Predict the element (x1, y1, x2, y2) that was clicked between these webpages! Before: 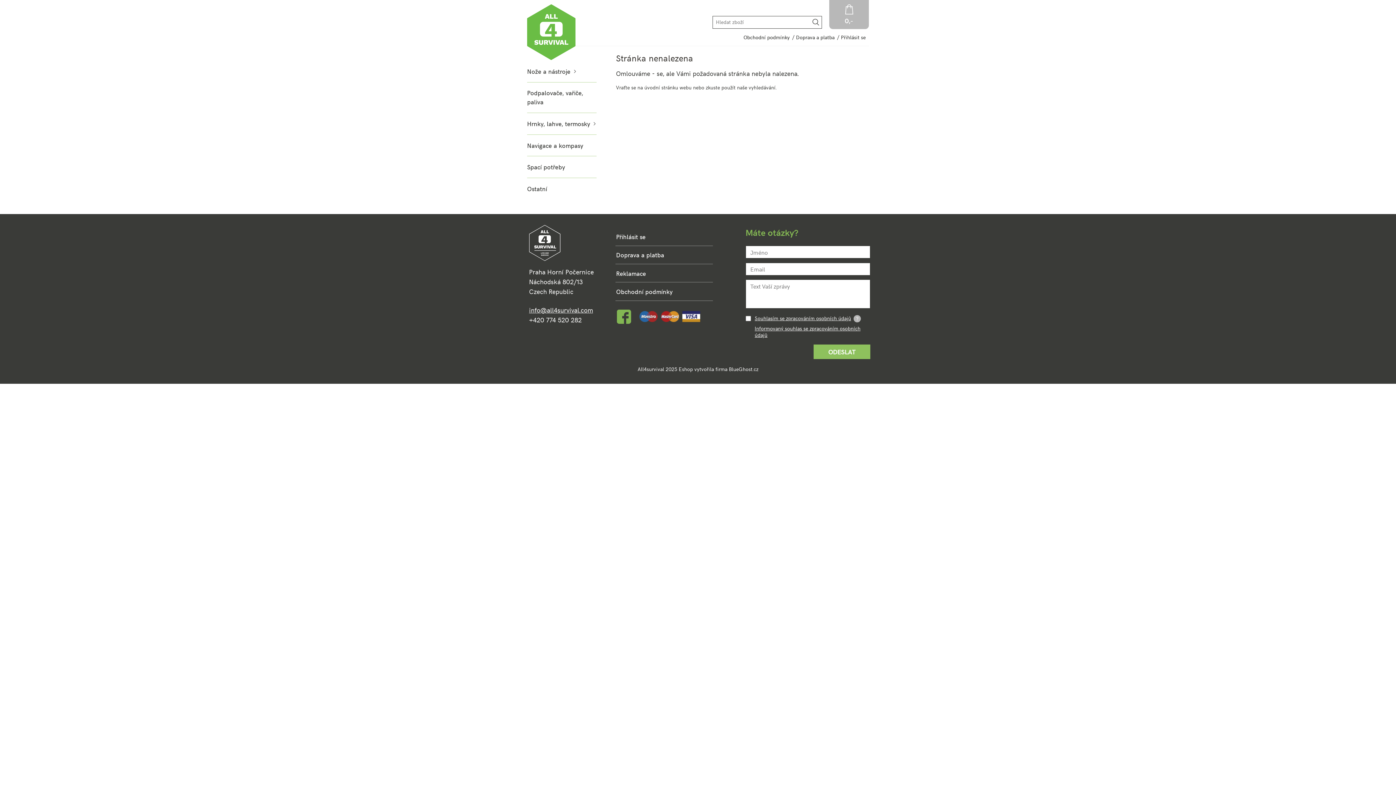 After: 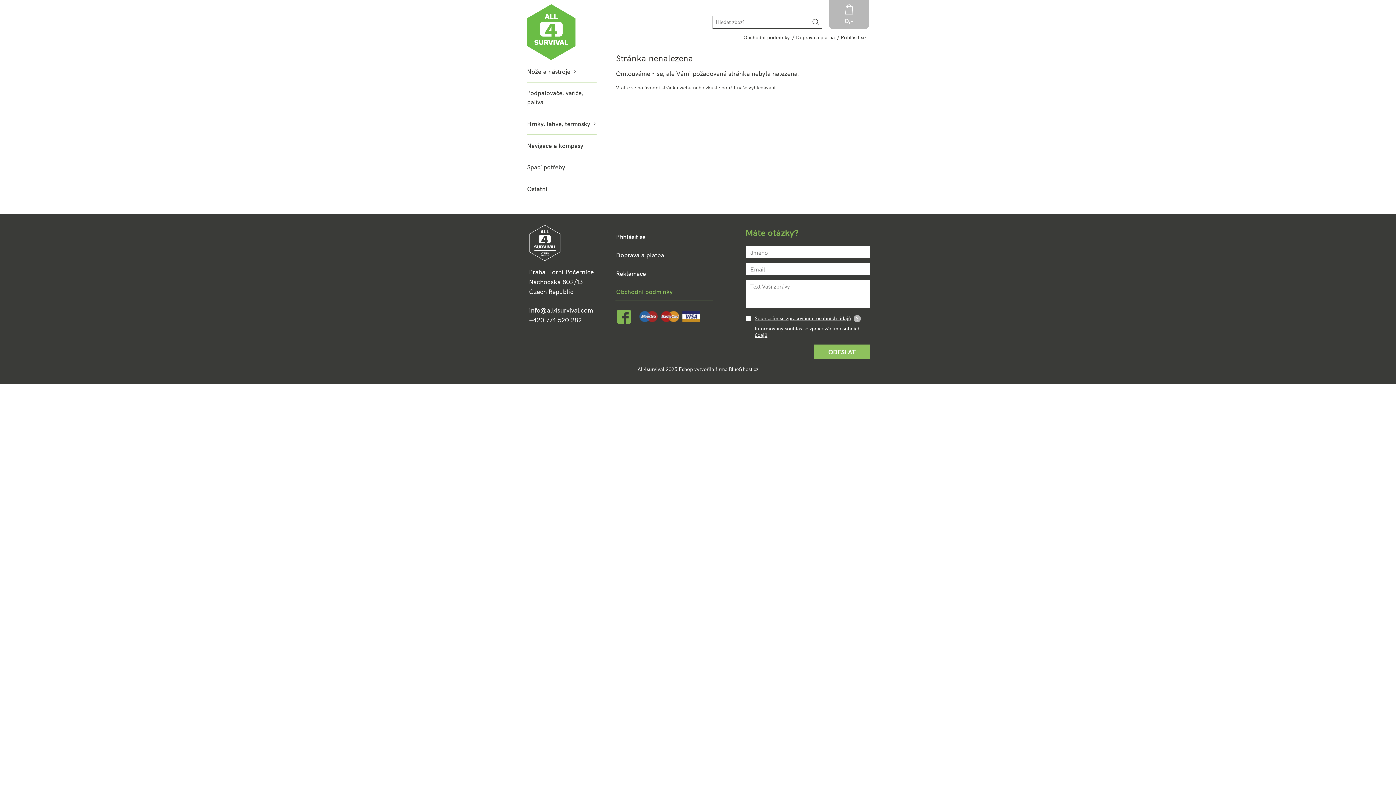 Action: bbox: (615, 282, 713, 300) label: Obchodní podmínky